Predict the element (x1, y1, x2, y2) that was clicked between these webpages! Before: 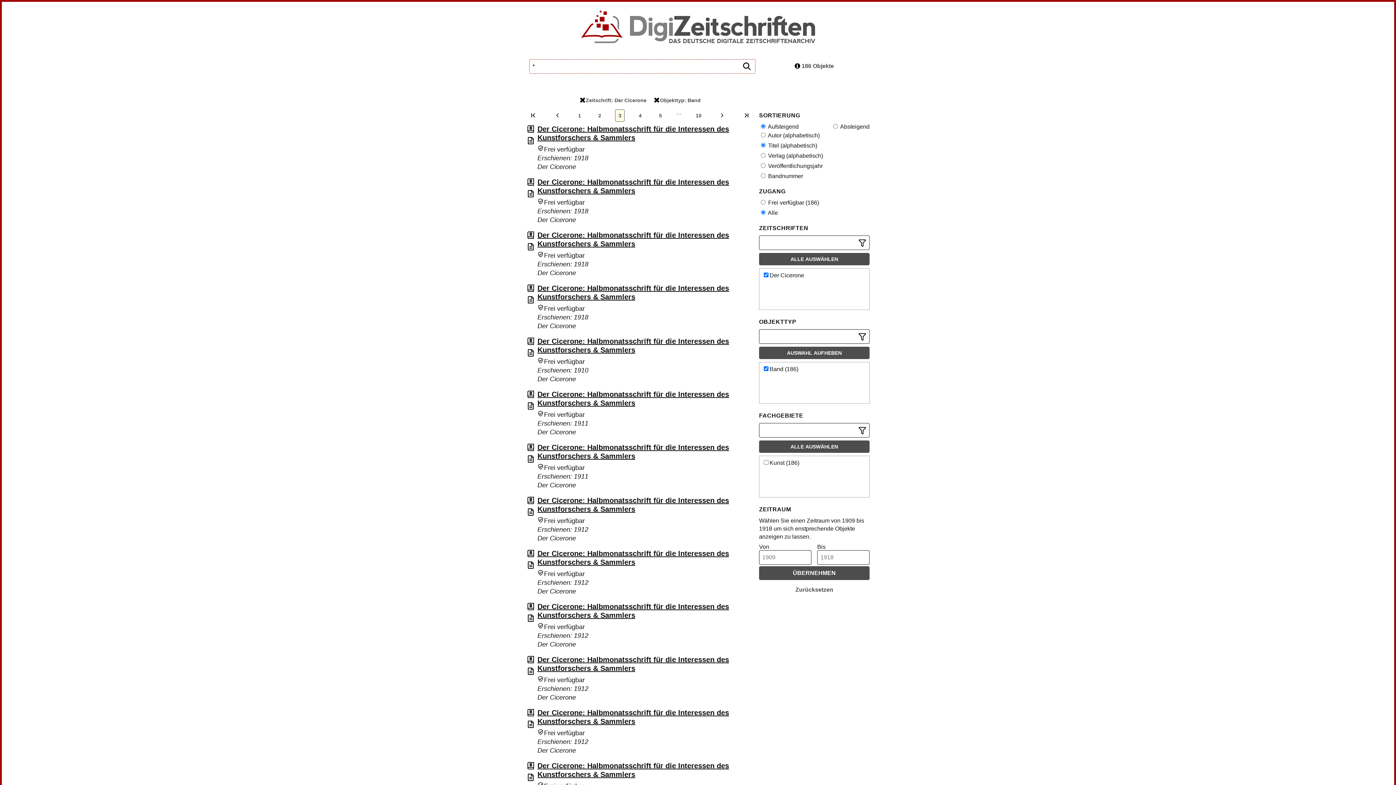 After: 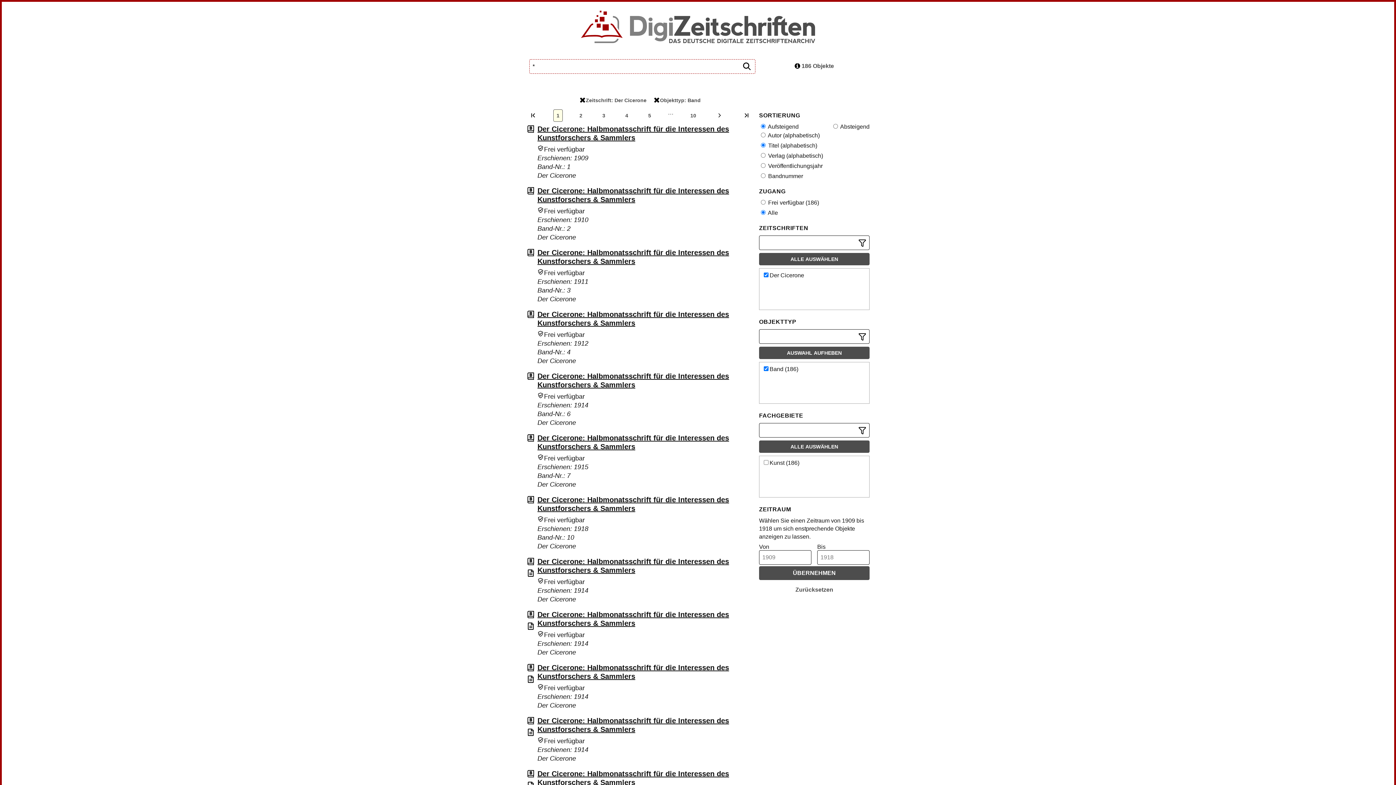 Action: bbox: (526, 109, 540, 121)